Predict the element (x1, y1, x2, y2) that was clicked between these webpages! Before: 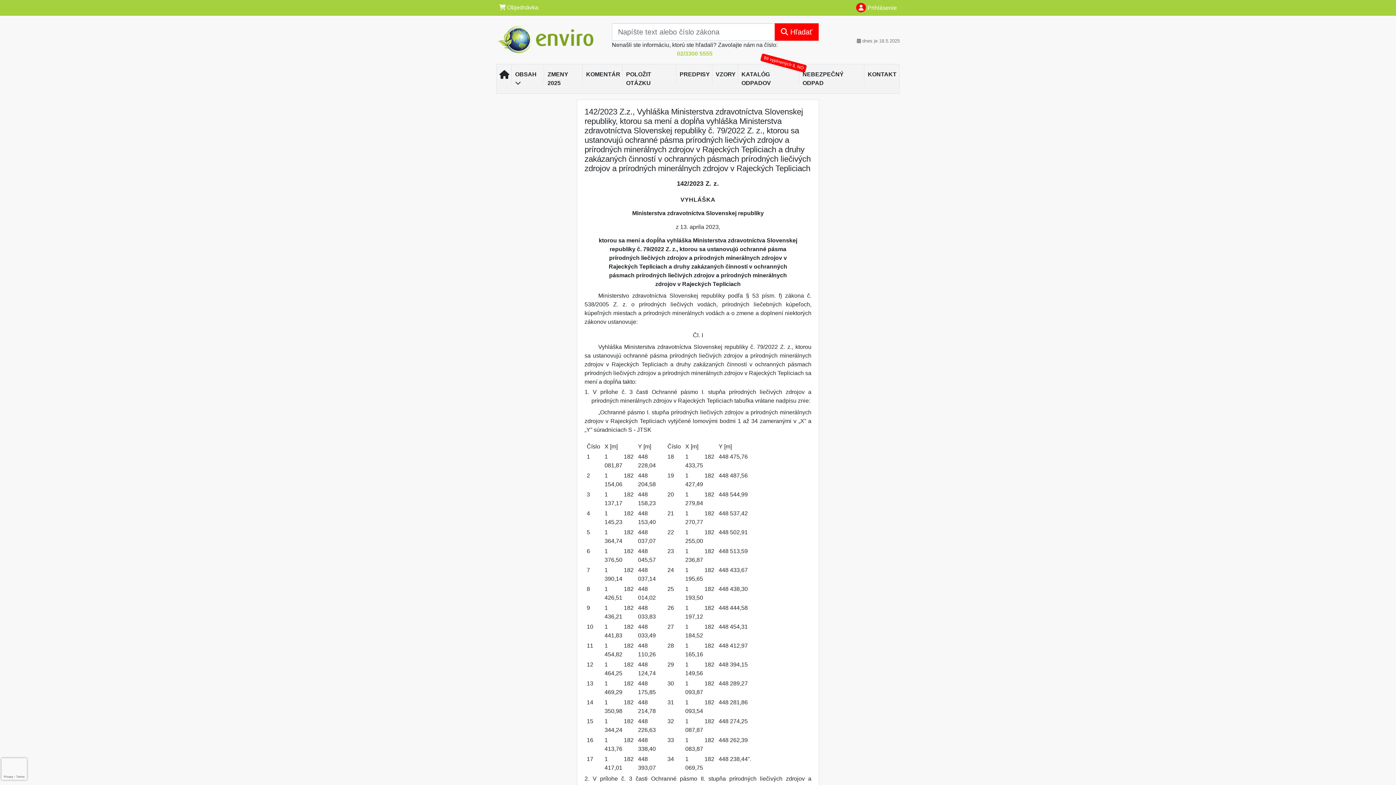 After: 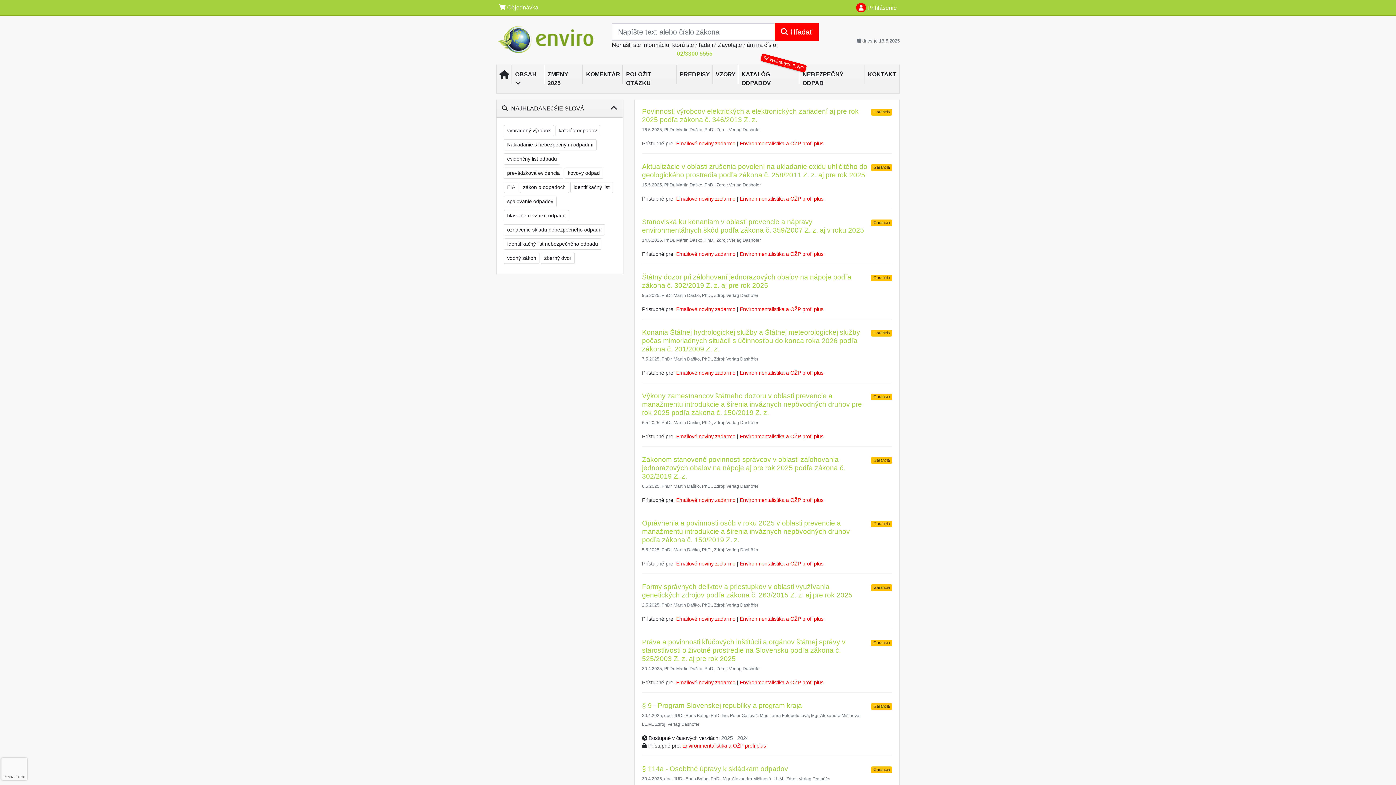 Action: bbox: (799, 67, 865, 90) label: NEBEZPEČNÝ ODPAD